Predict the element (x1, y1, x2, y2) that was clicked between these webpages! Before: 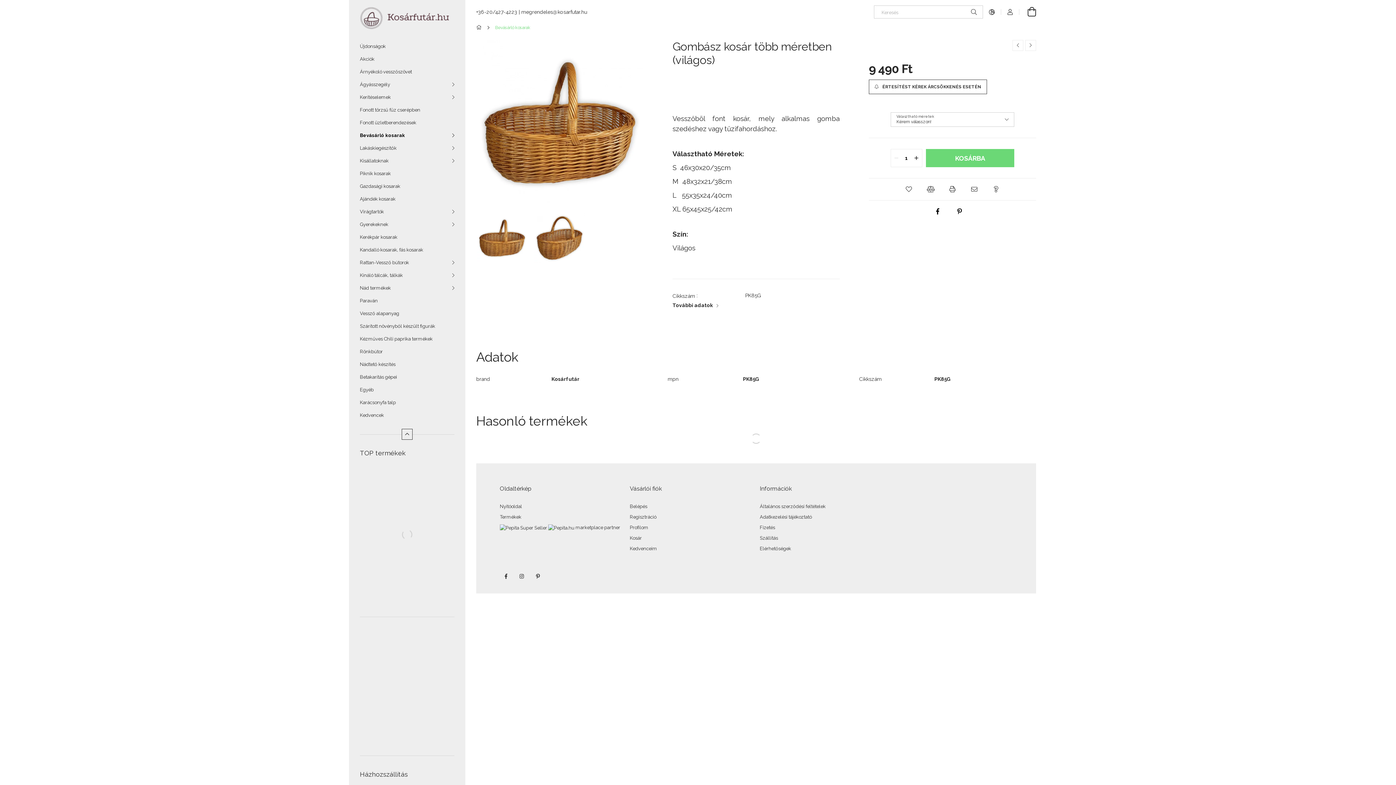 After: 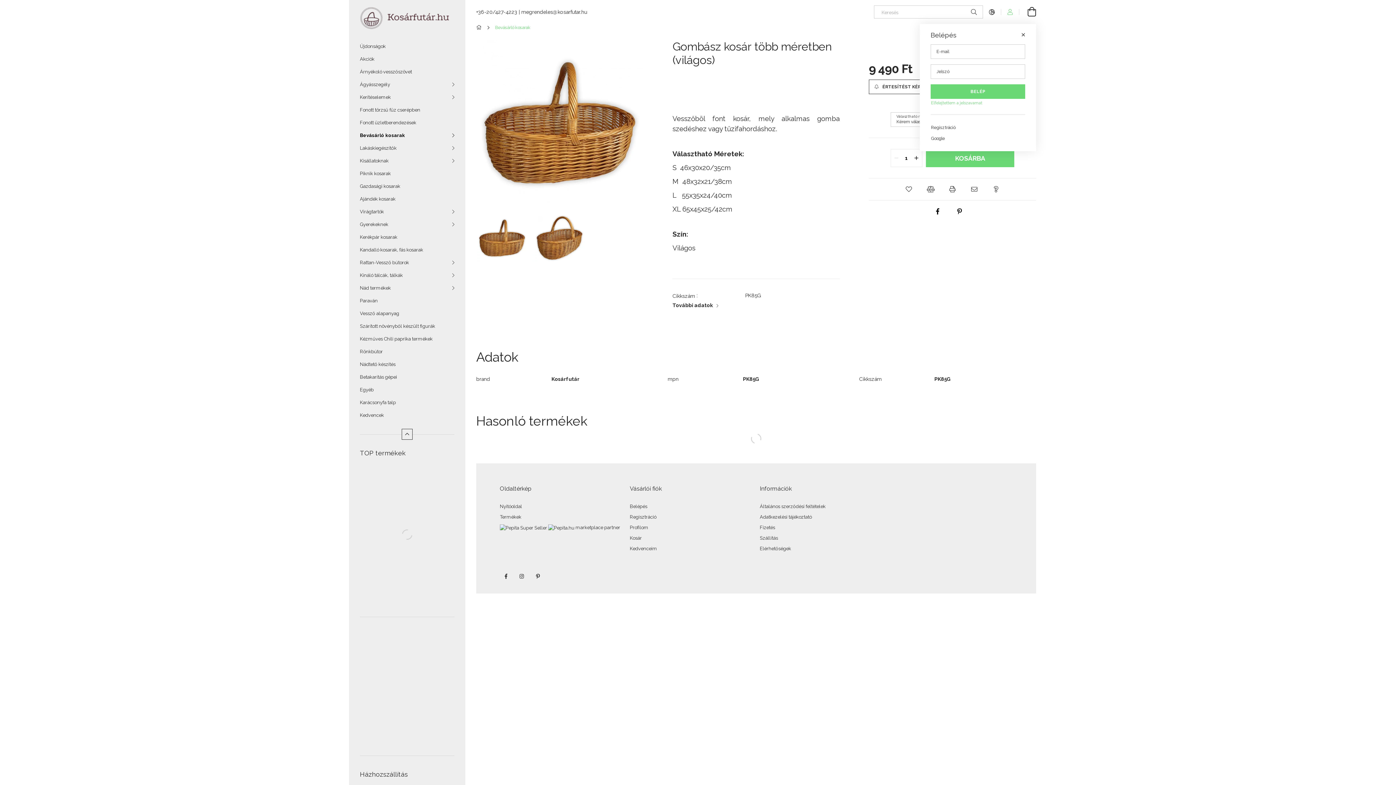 Action: bbox: (1001, 5, 1019, 18) label: Profil